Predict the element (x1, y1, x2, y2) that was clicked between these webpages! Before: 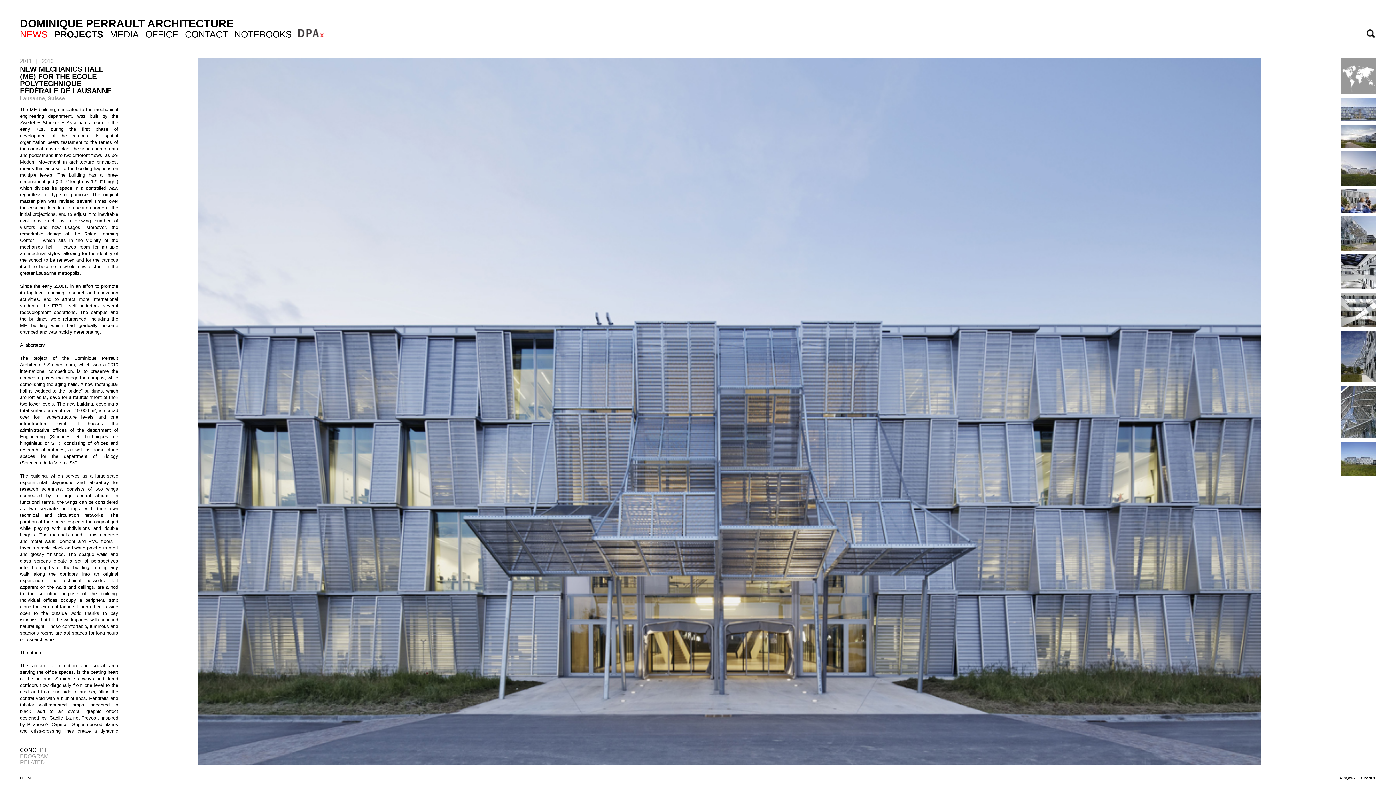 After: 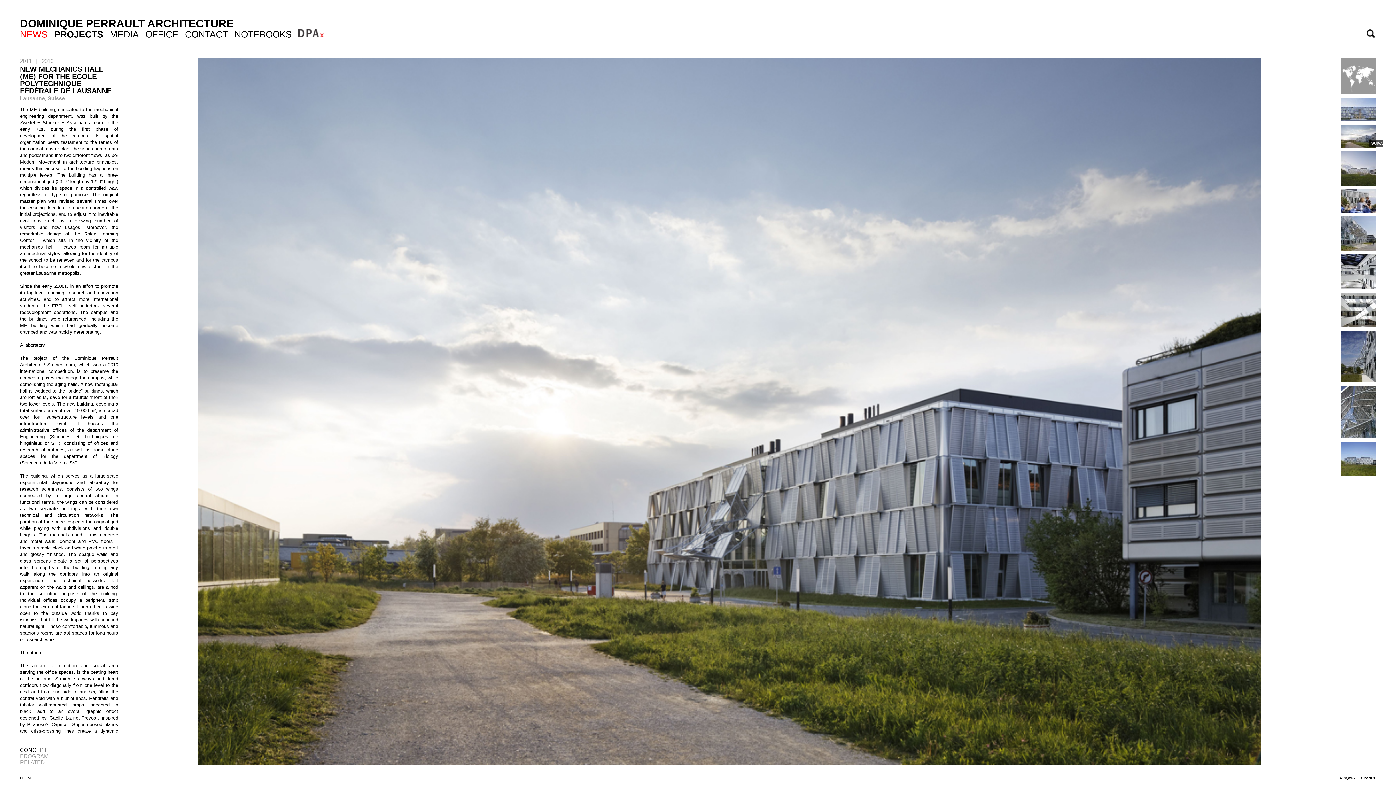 Action: bbox: (1341, 124, 1376, 147)